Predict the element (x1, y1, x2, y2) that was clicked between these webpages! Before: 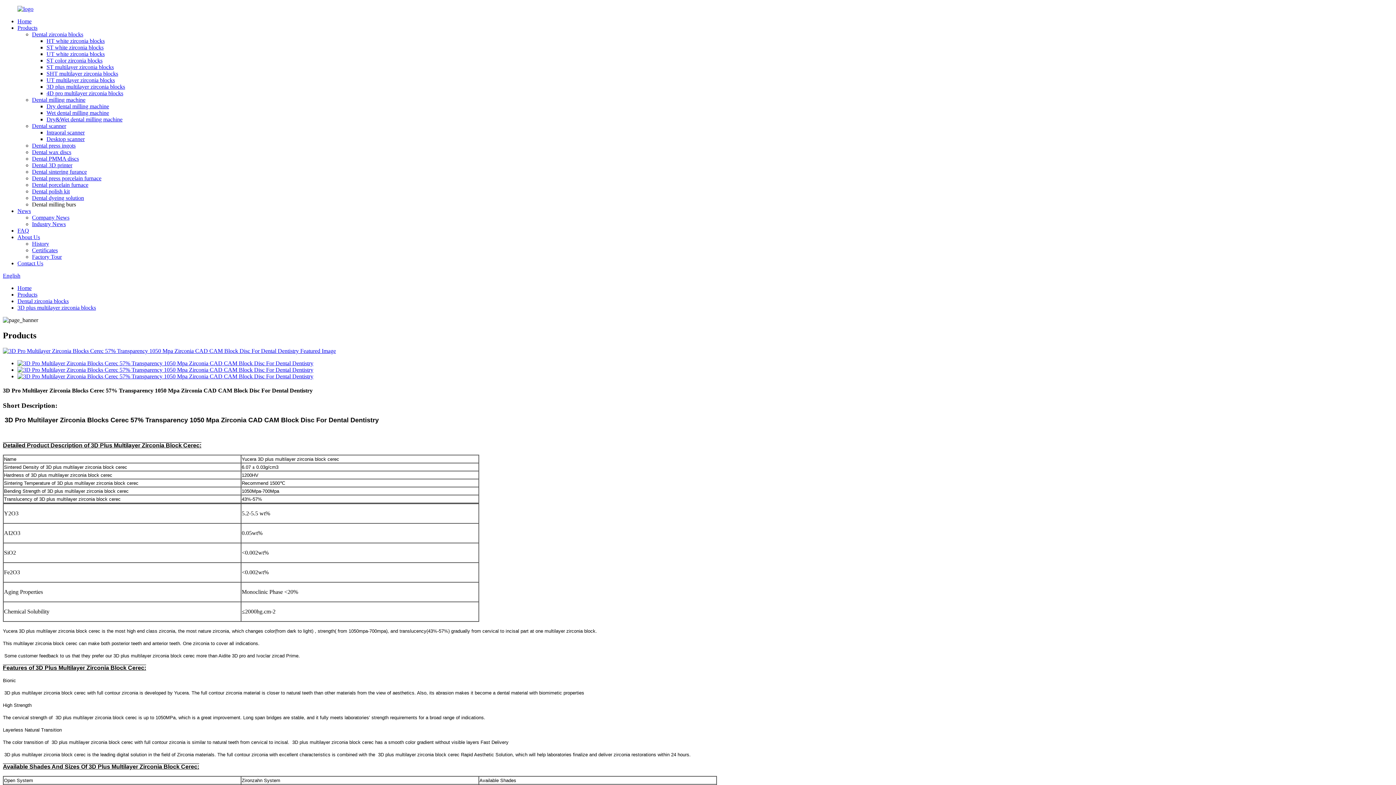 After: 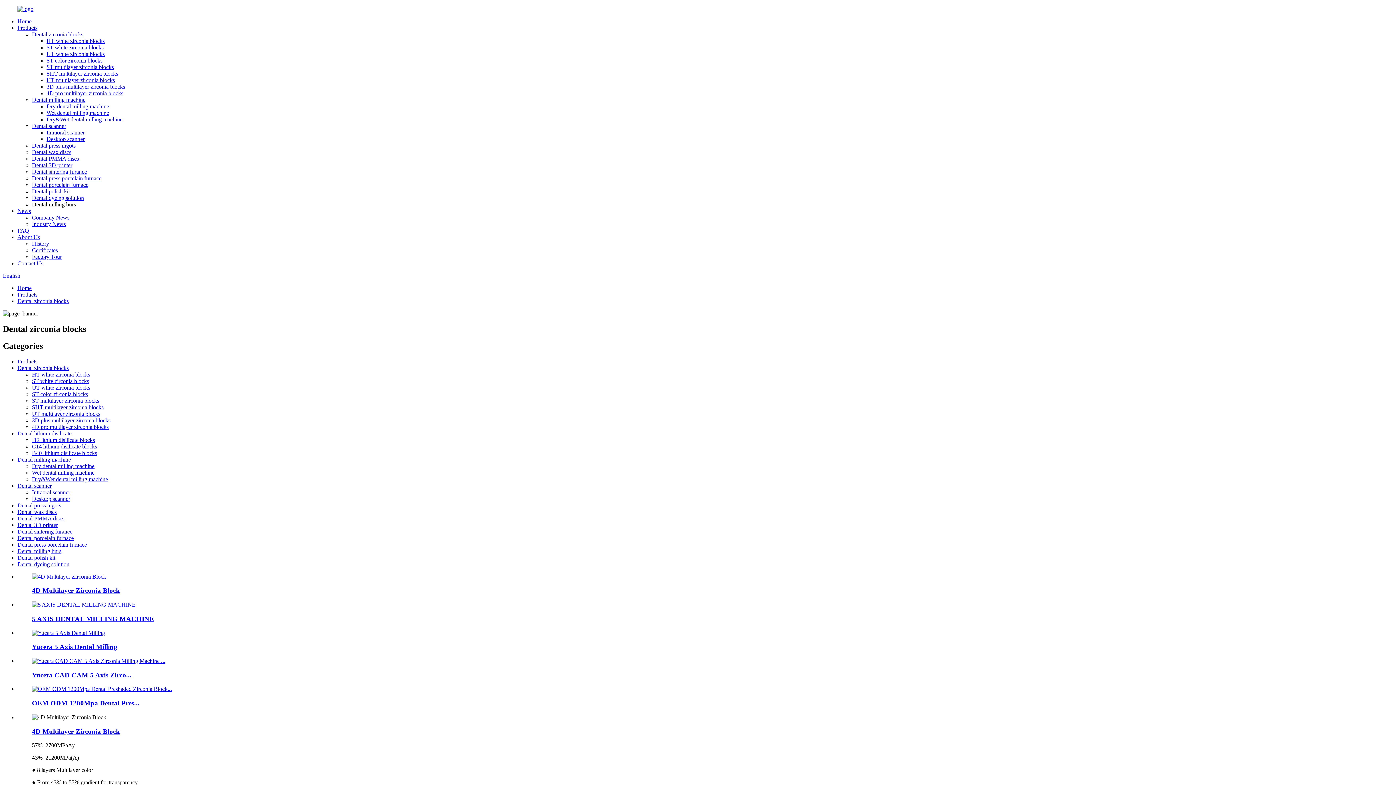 Action: bbox: (17, 298, 68, 304) label: Dental zirconia blocks